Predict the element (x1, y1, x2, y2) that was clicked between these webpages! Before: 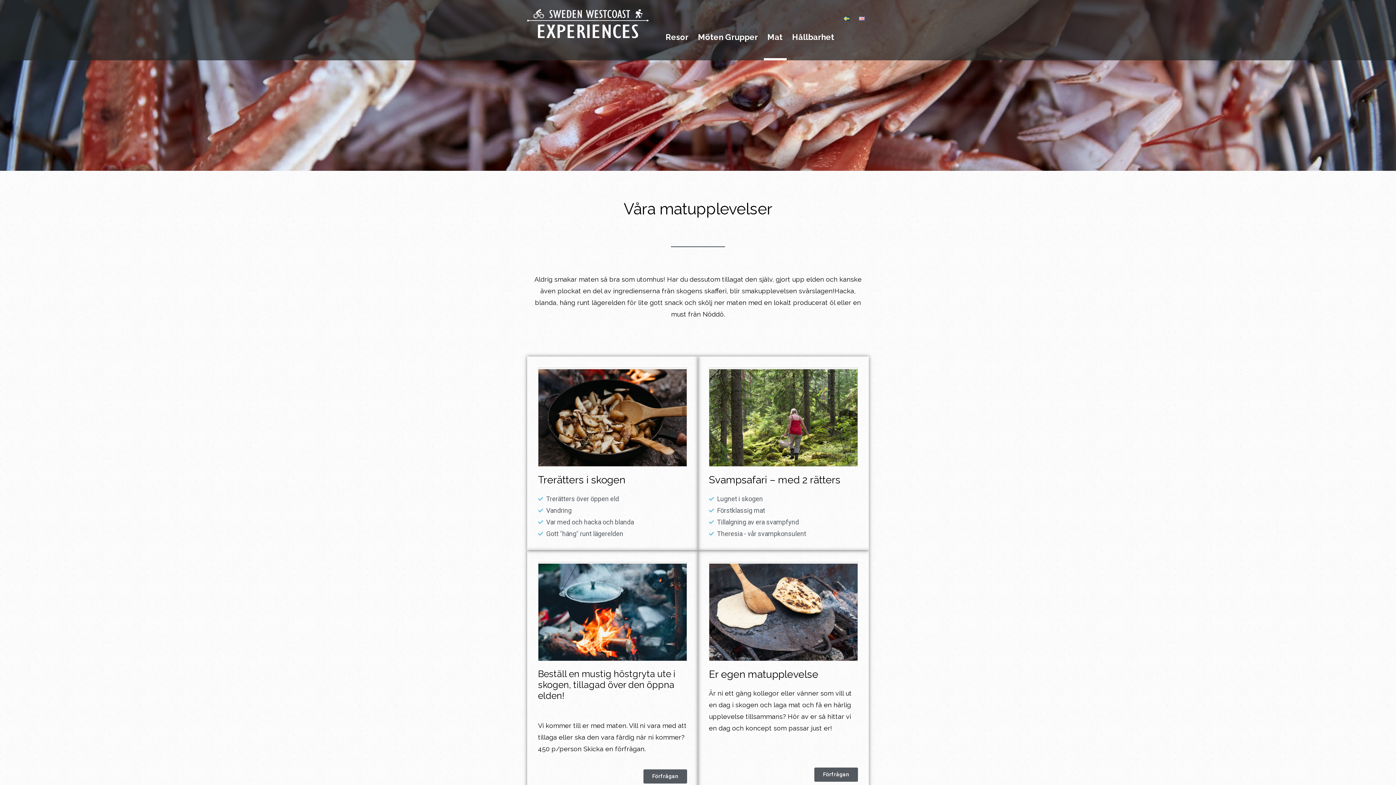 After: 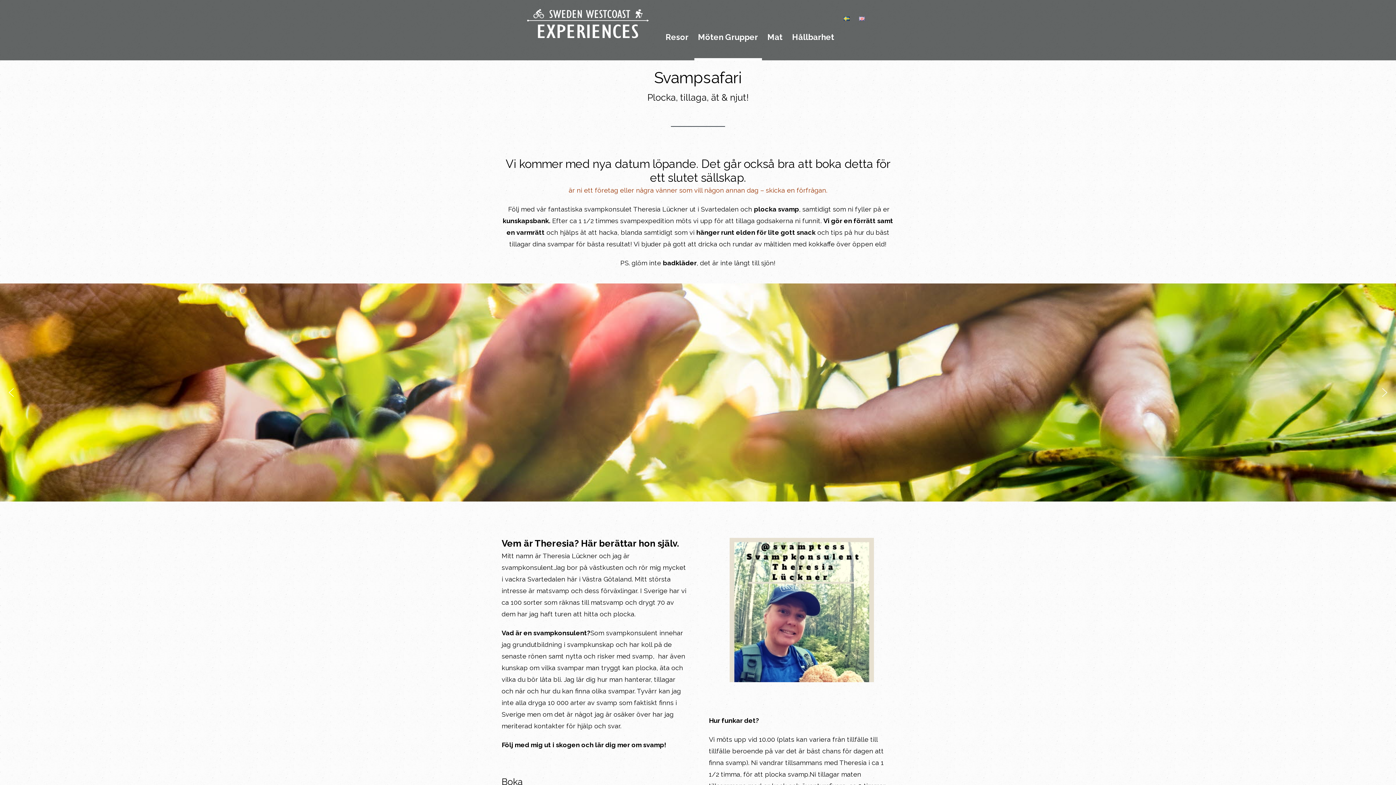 Action: bbox: (709, 474, 840, 486) label: Svampsafari – med 2 rätters